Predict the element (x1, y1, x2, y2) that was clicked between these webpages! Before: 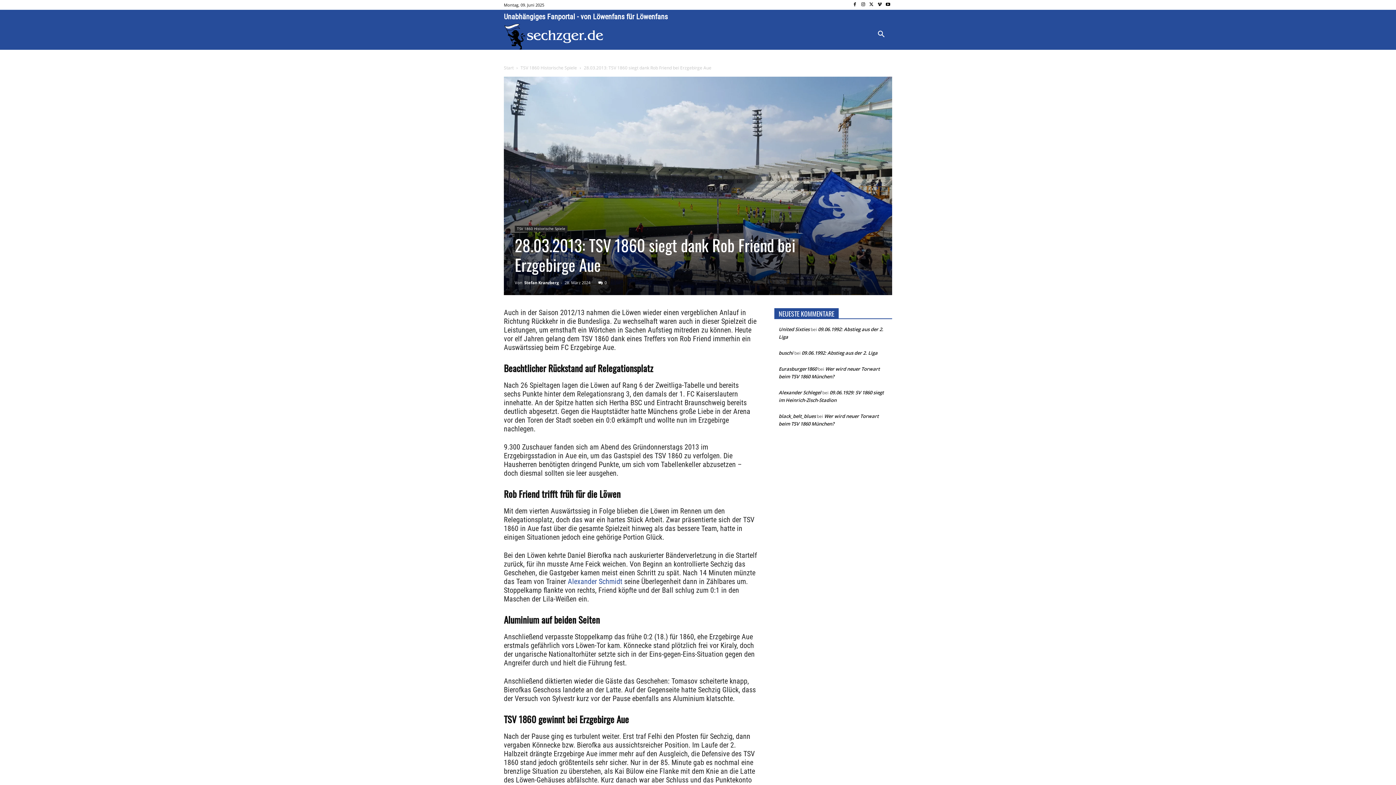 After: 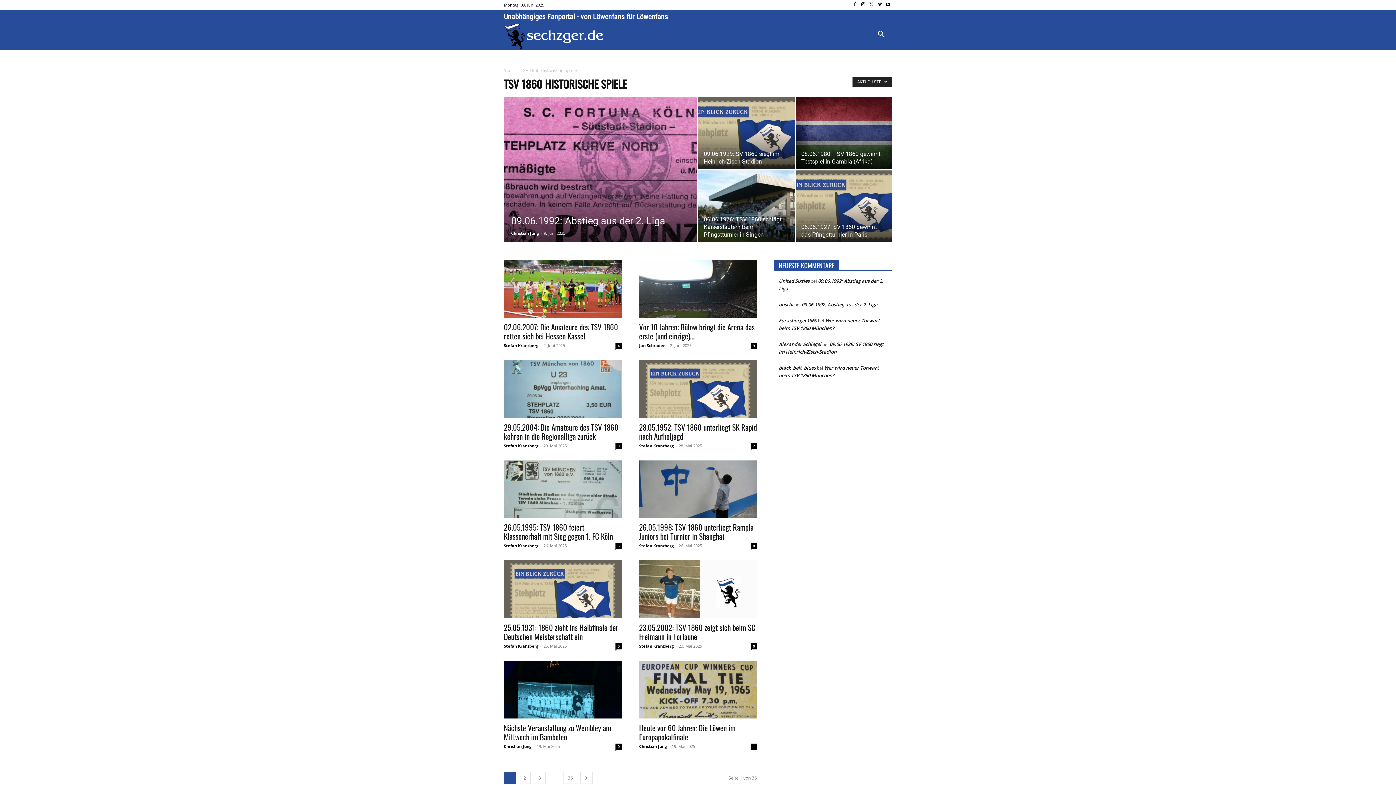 Action: bbox: (514, 225, 567, 231) label: TSV 1860 Historische Spiele